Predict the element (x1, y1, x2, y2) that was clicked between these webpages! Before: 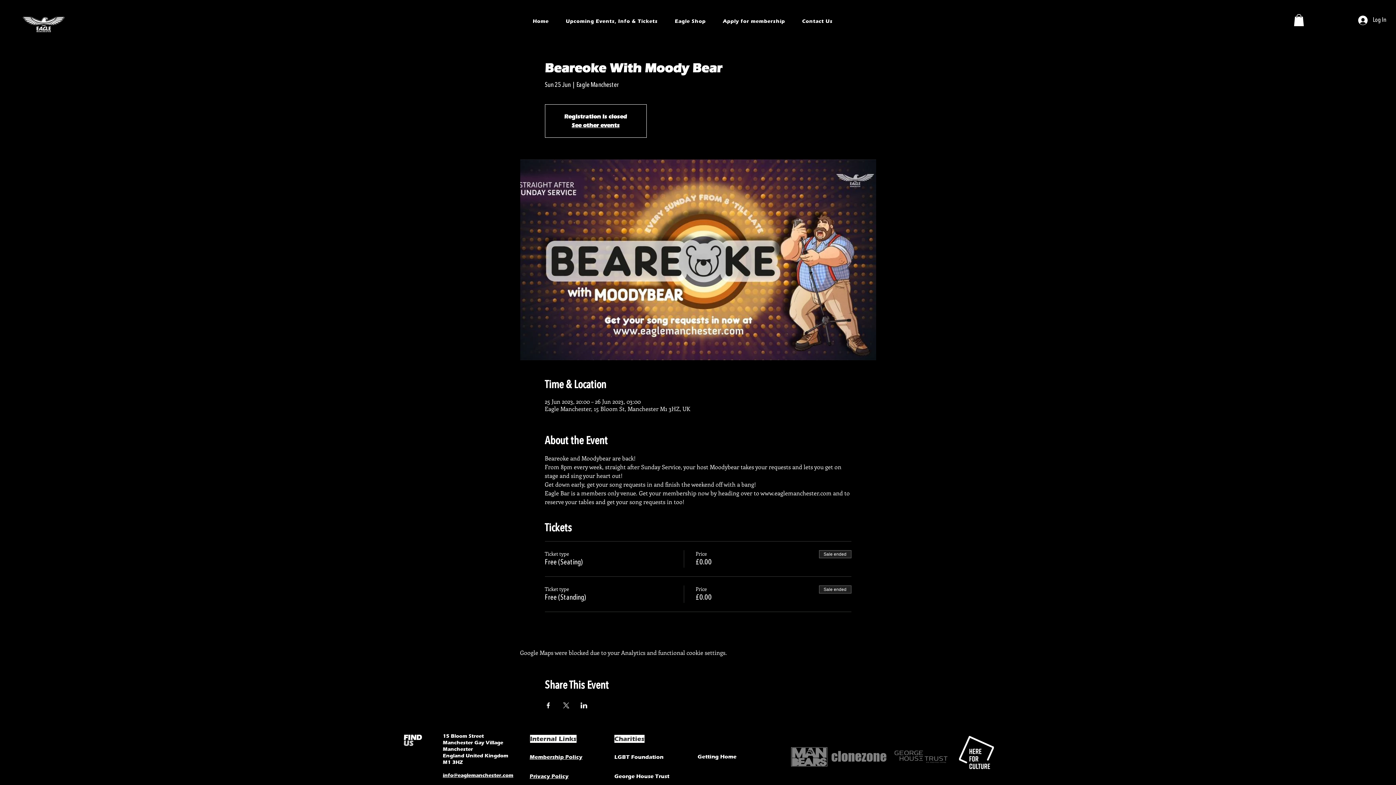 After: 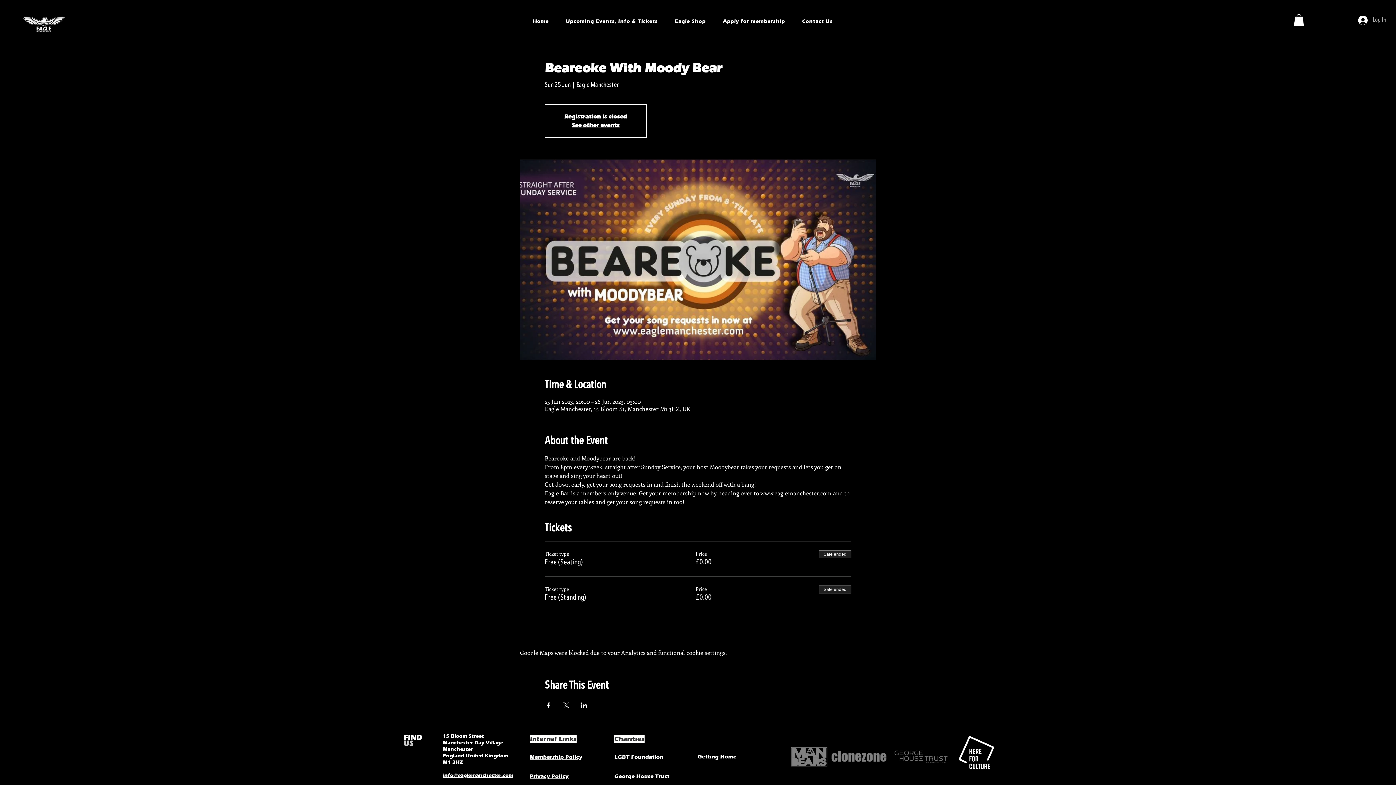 Action: bbox: (1353, 13, 1391, 27) label: Log In